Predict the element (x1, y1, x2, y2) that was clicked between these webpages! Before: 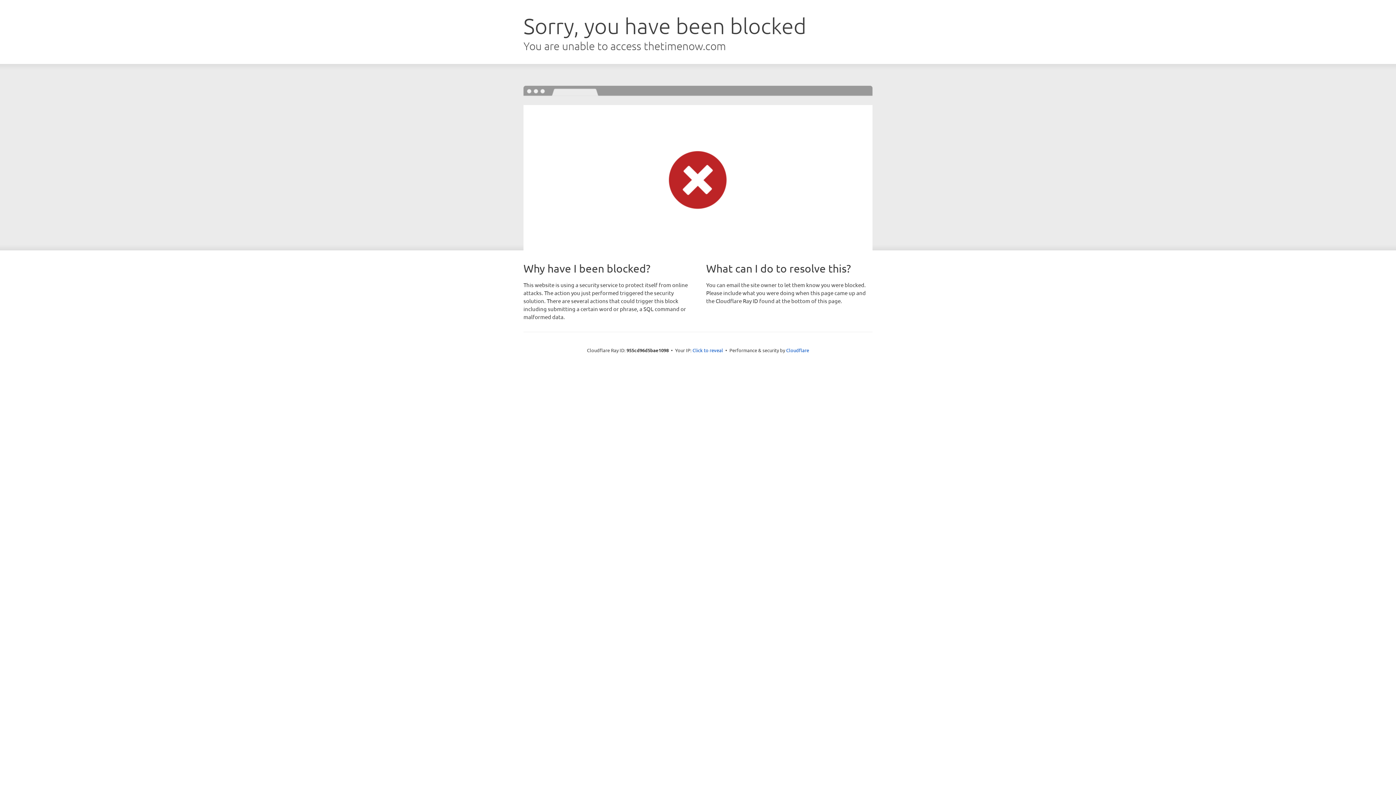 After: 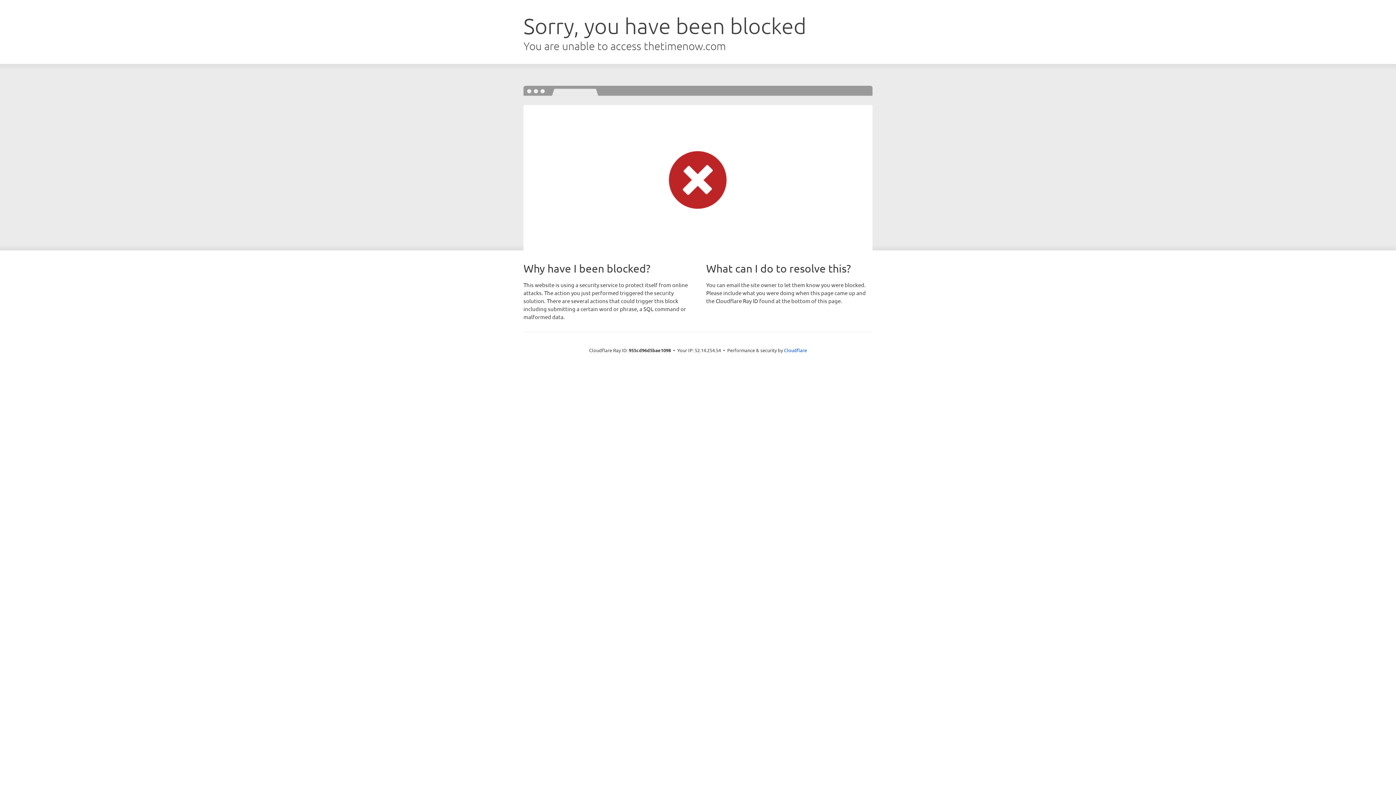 Action: bbox: (692, 346, 723, 353) label: Click to reveal